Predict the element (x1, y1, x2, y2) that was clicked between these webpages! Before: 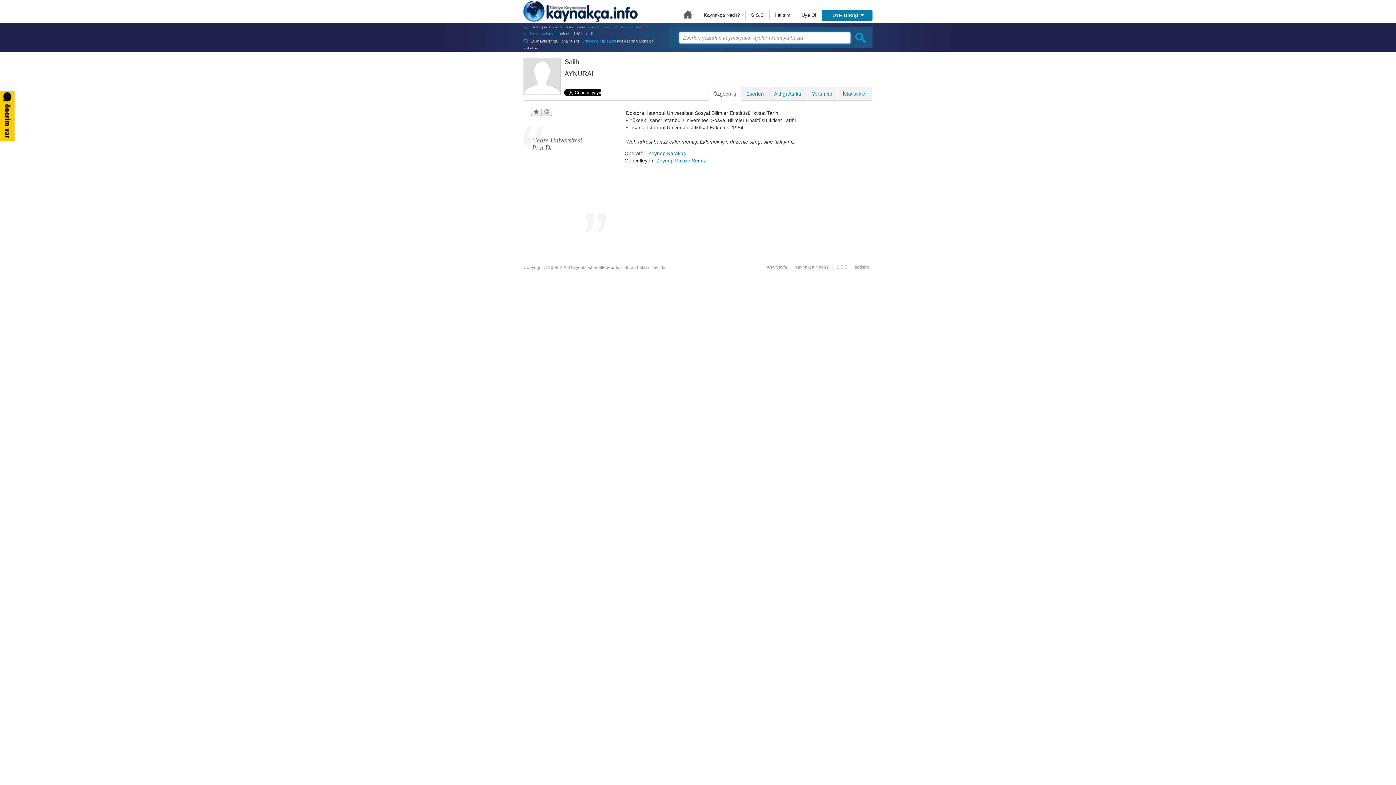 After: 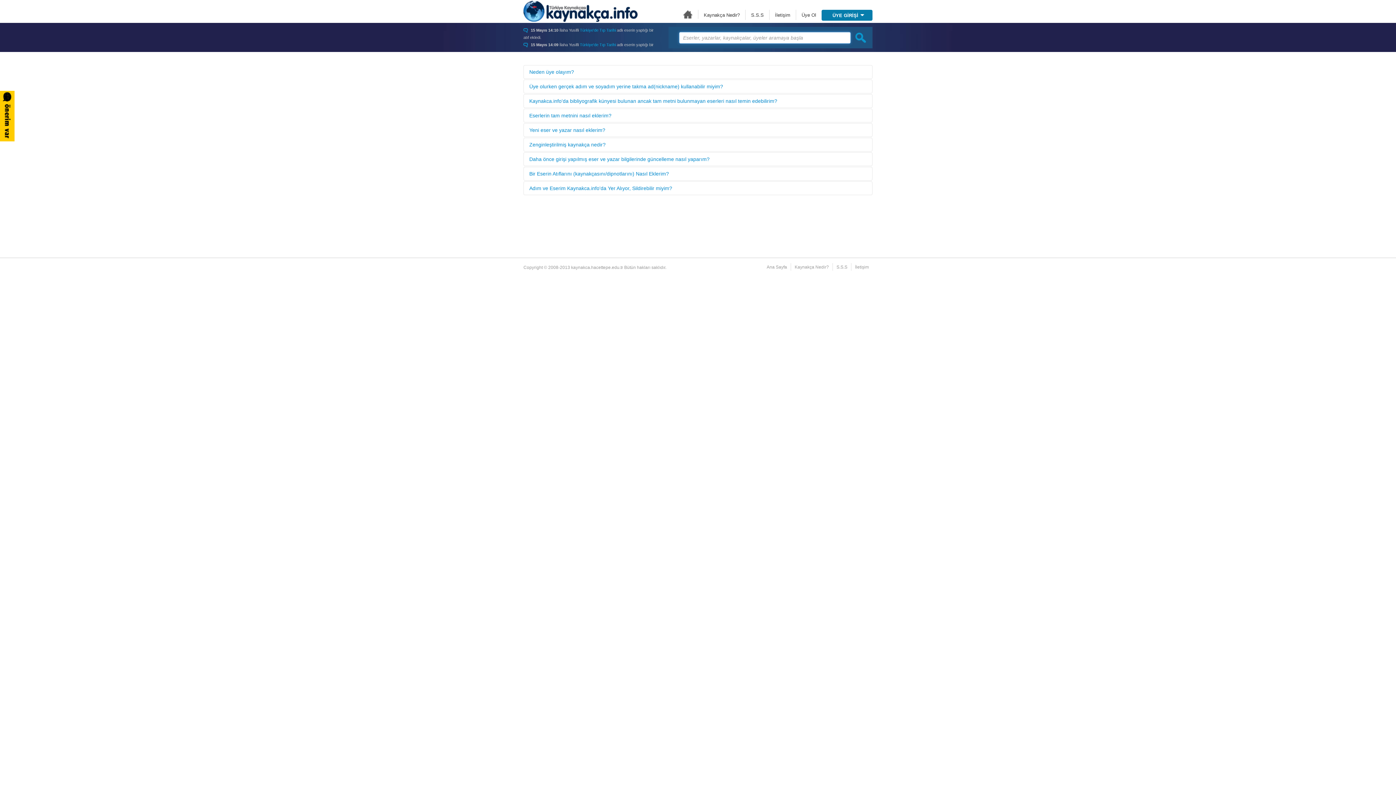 Action: label: S.S.S bbox: (751, 12, 764, 17)